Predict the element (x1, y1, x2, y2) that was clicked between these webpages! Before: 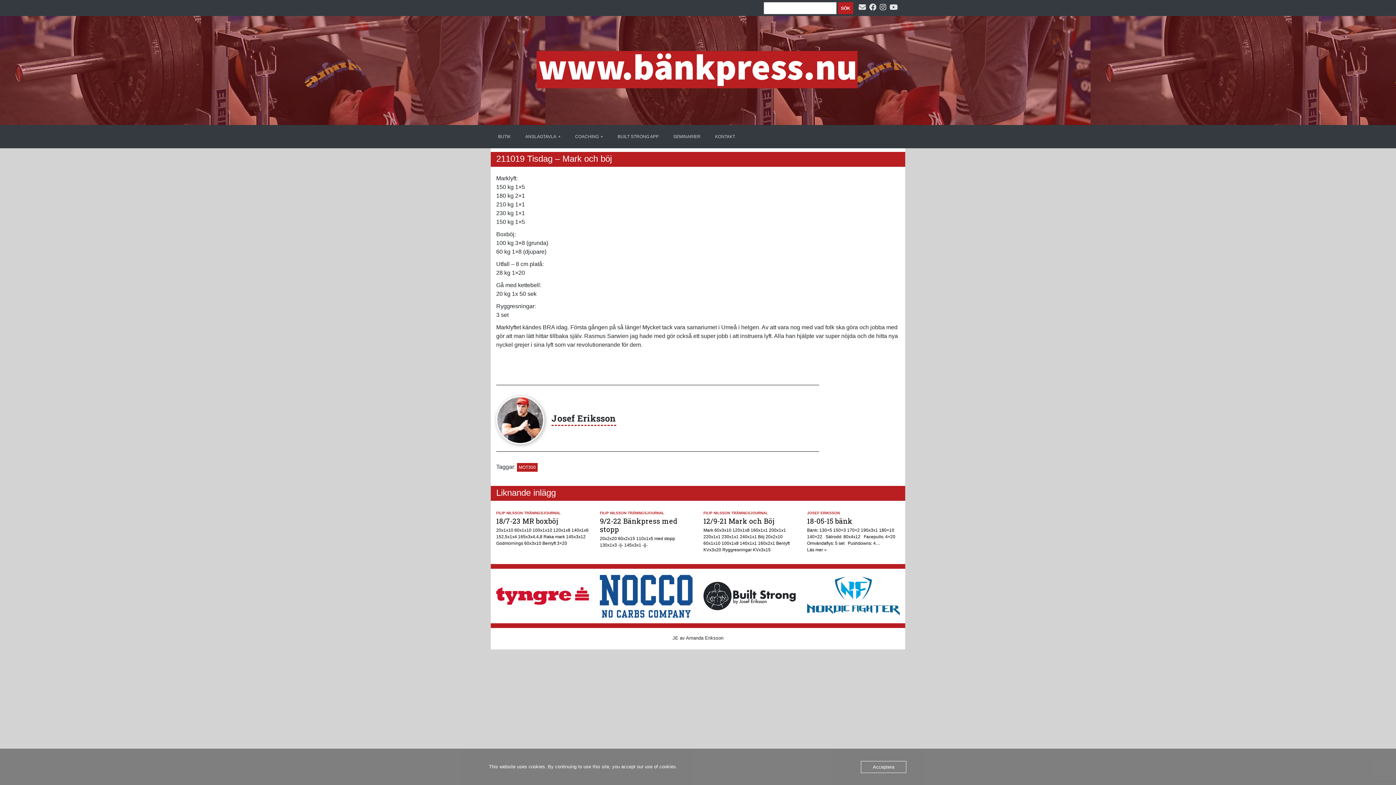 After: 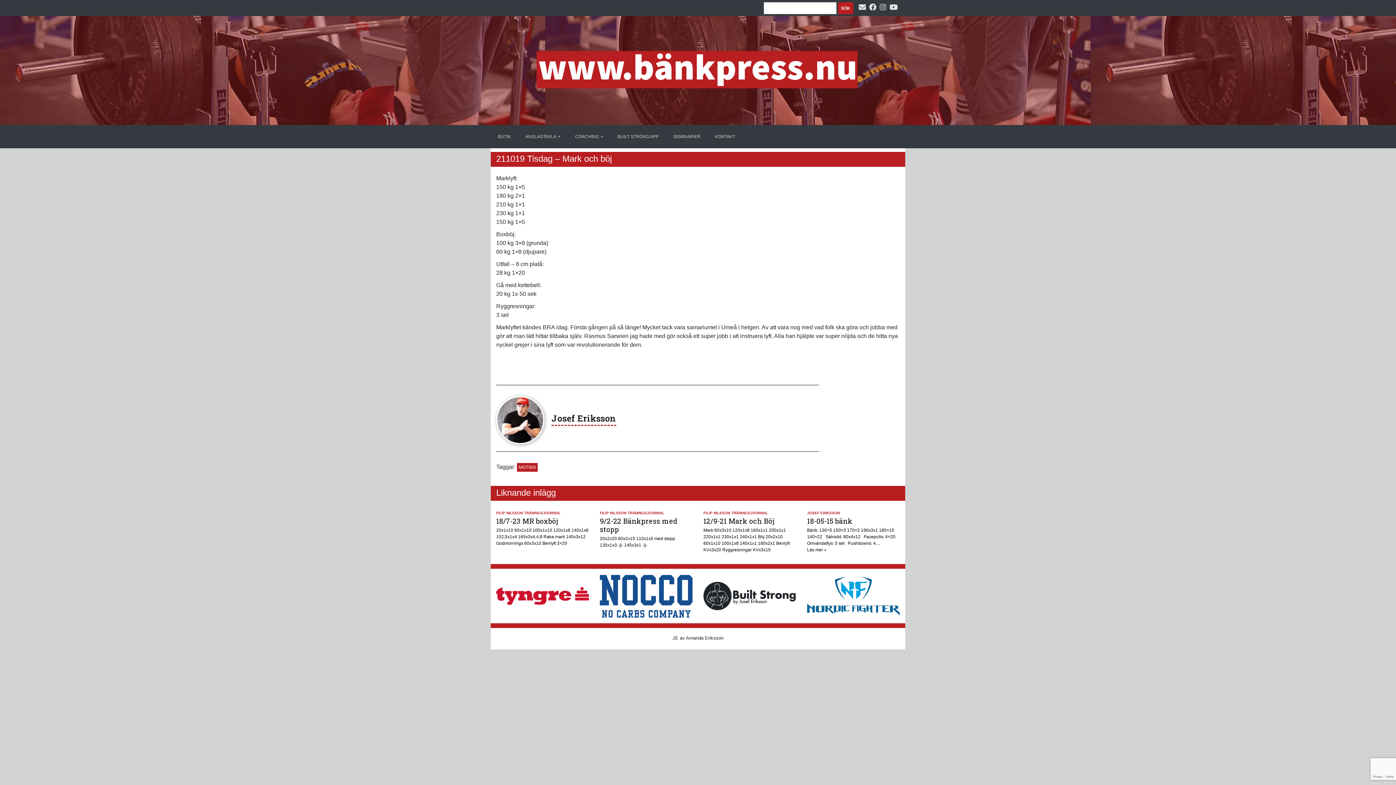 Action: label: Acceptera bbox: (861, 761, 906, 773)